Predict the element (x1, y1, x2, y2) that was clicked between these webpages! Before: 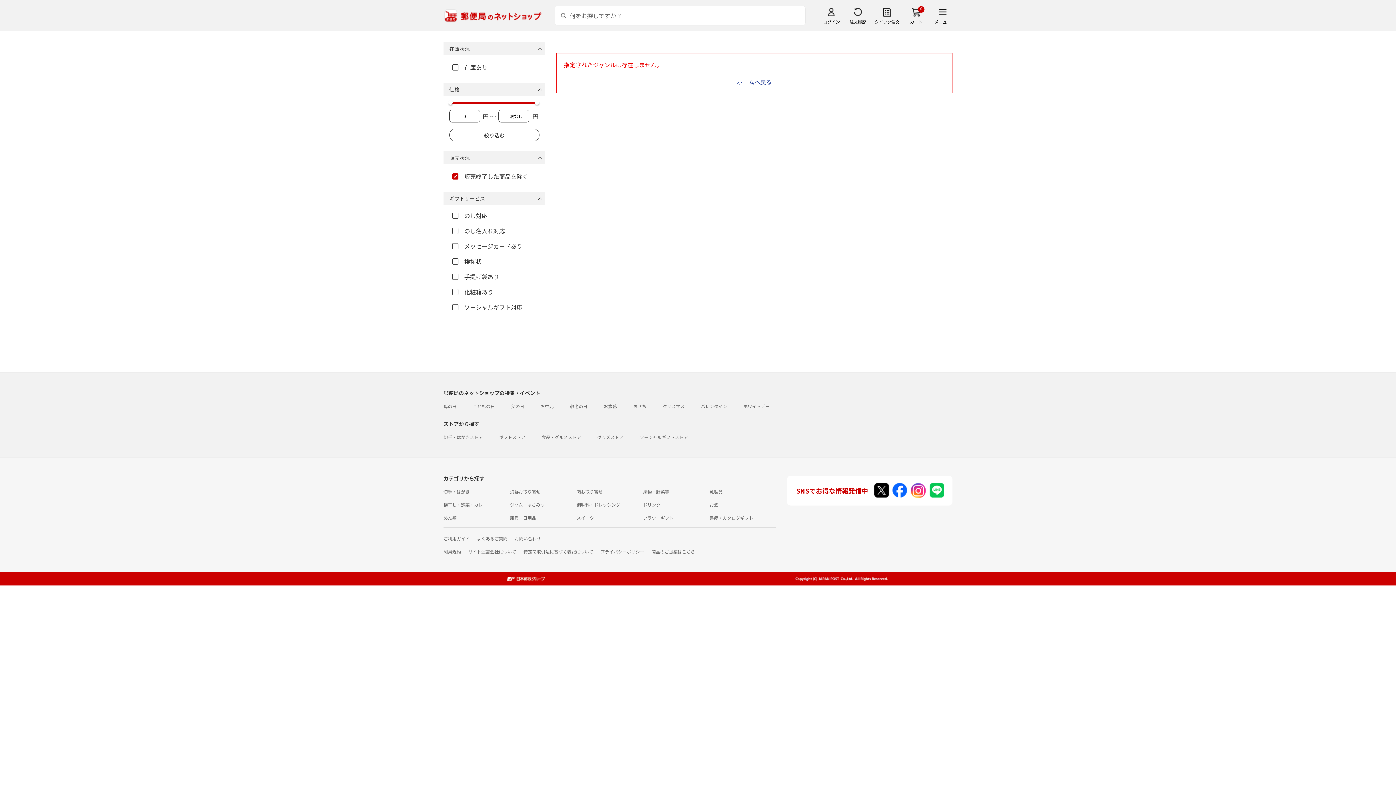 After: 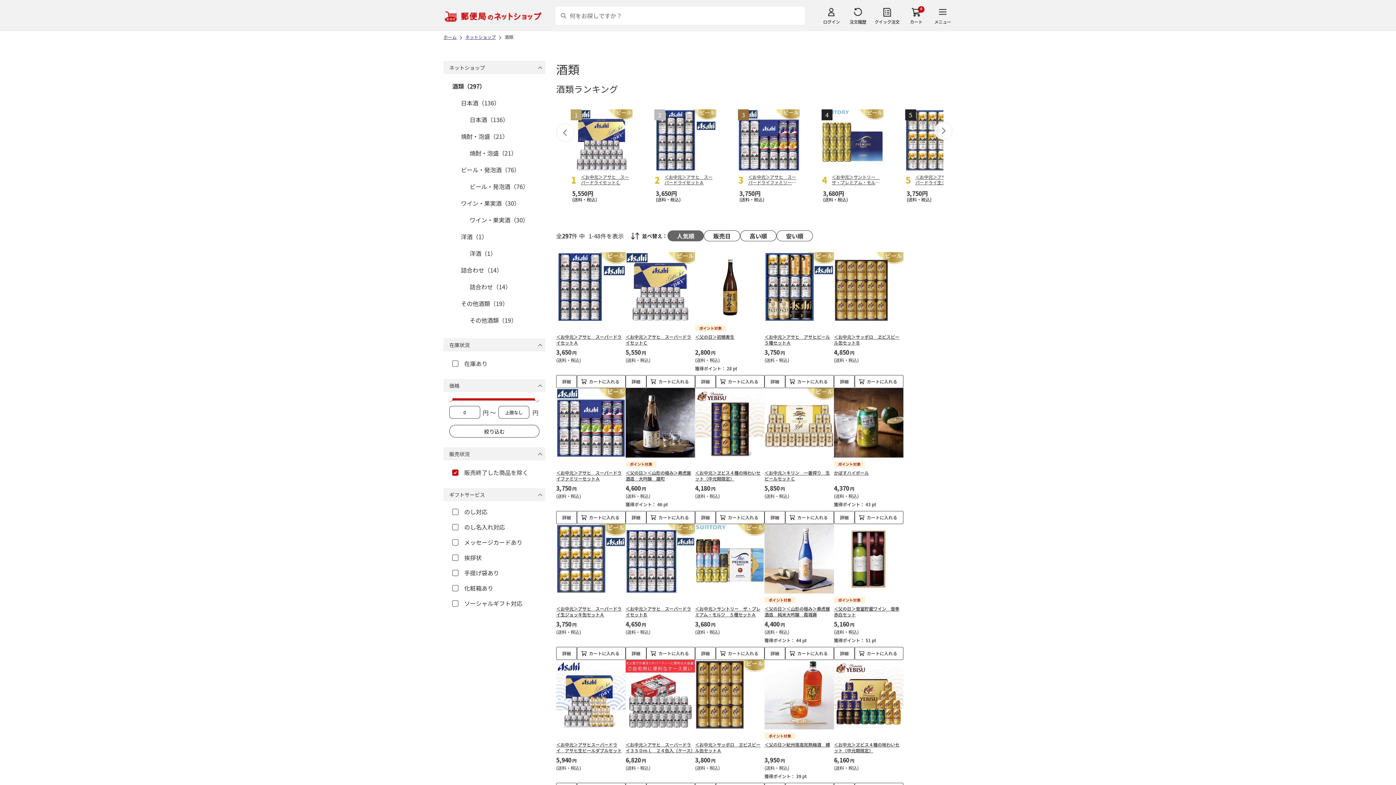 Action: bbox: (709, 501, 718, 508) label: お酒